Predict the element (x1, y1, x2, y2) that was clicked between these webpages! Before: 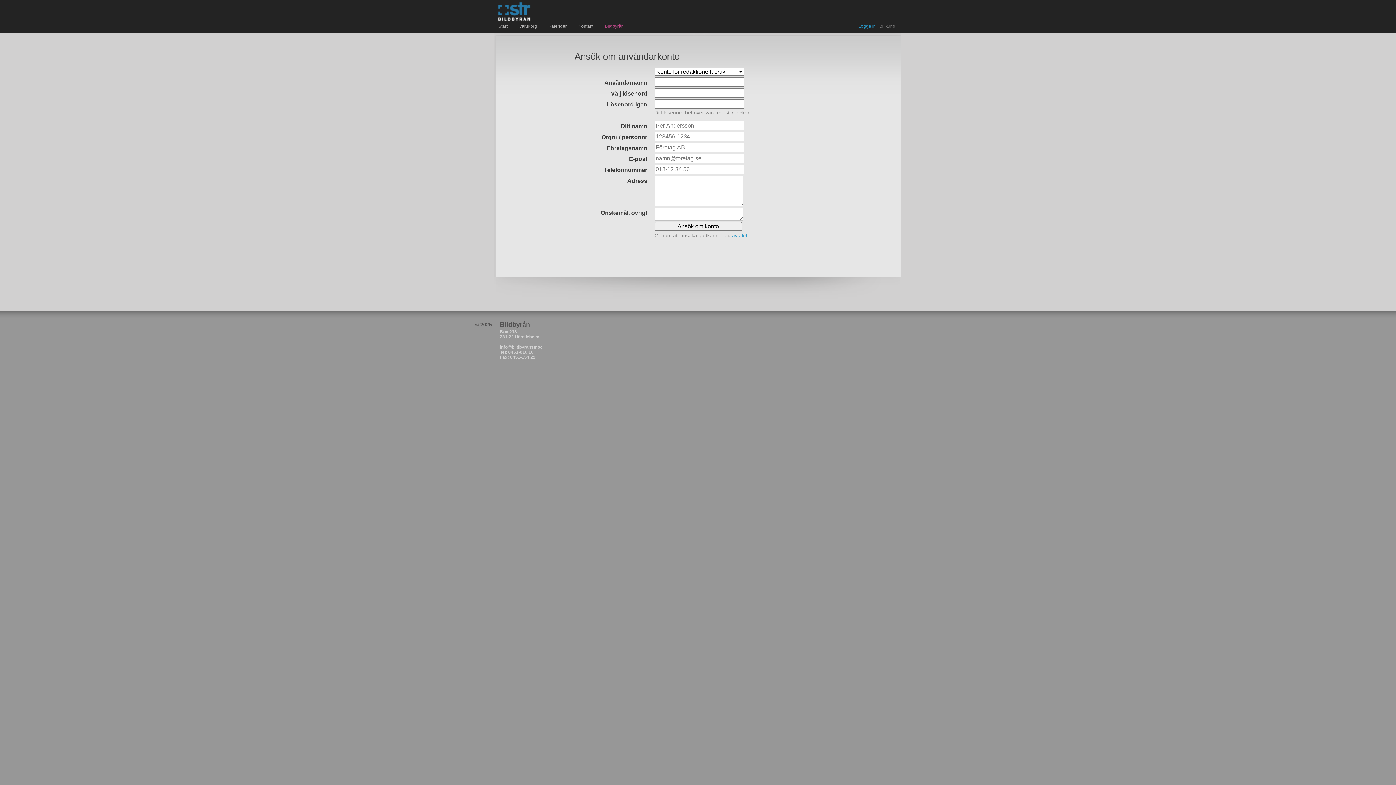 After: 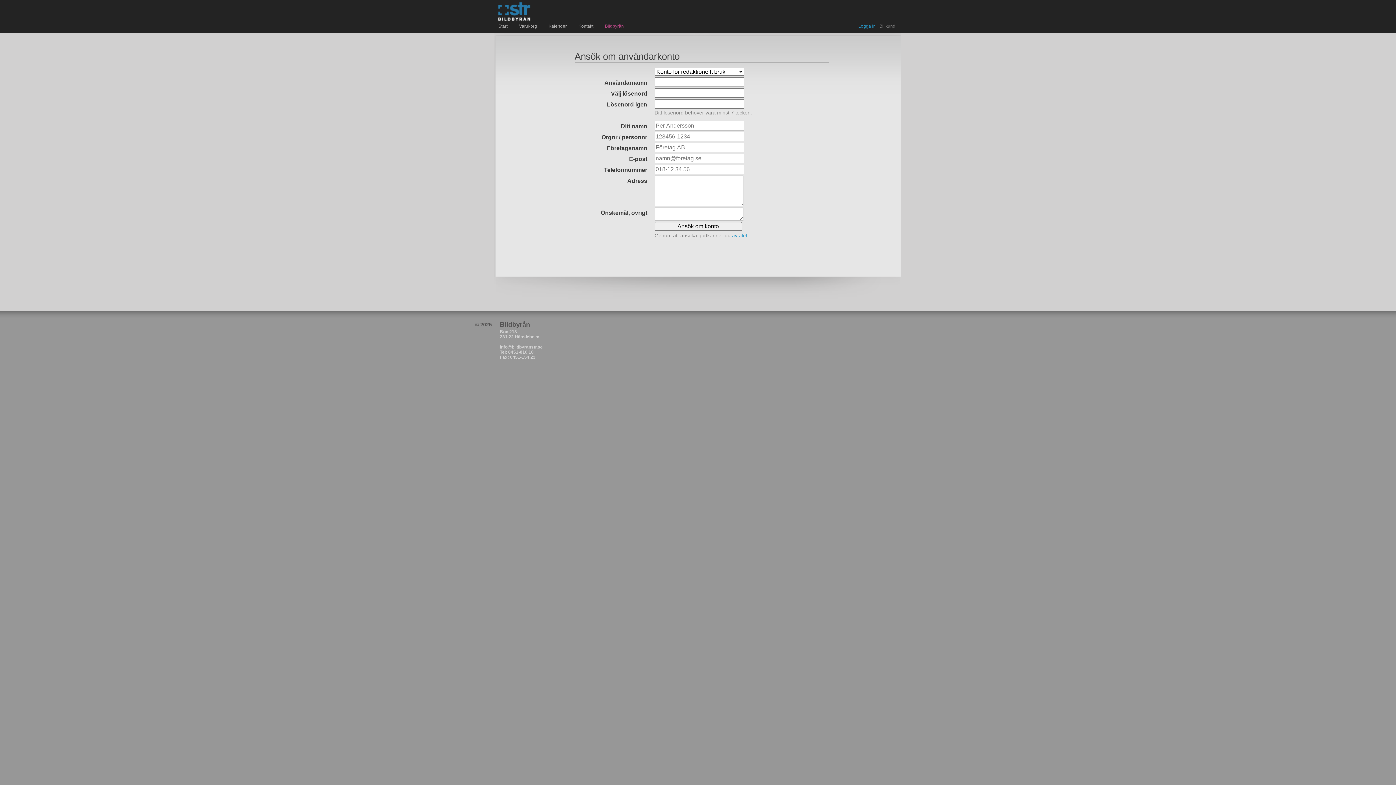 Action: label: avtalet bbox: (732, 232, 747, 238)